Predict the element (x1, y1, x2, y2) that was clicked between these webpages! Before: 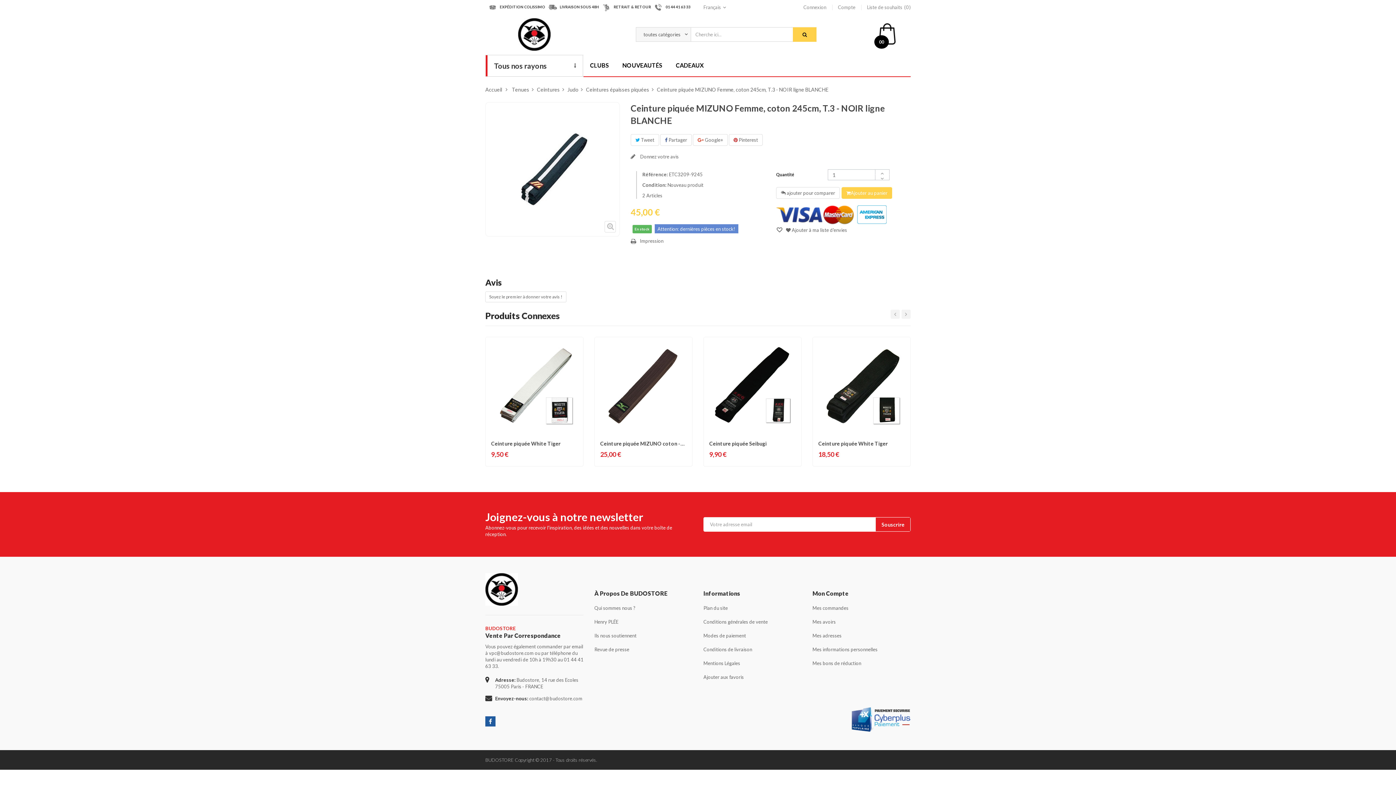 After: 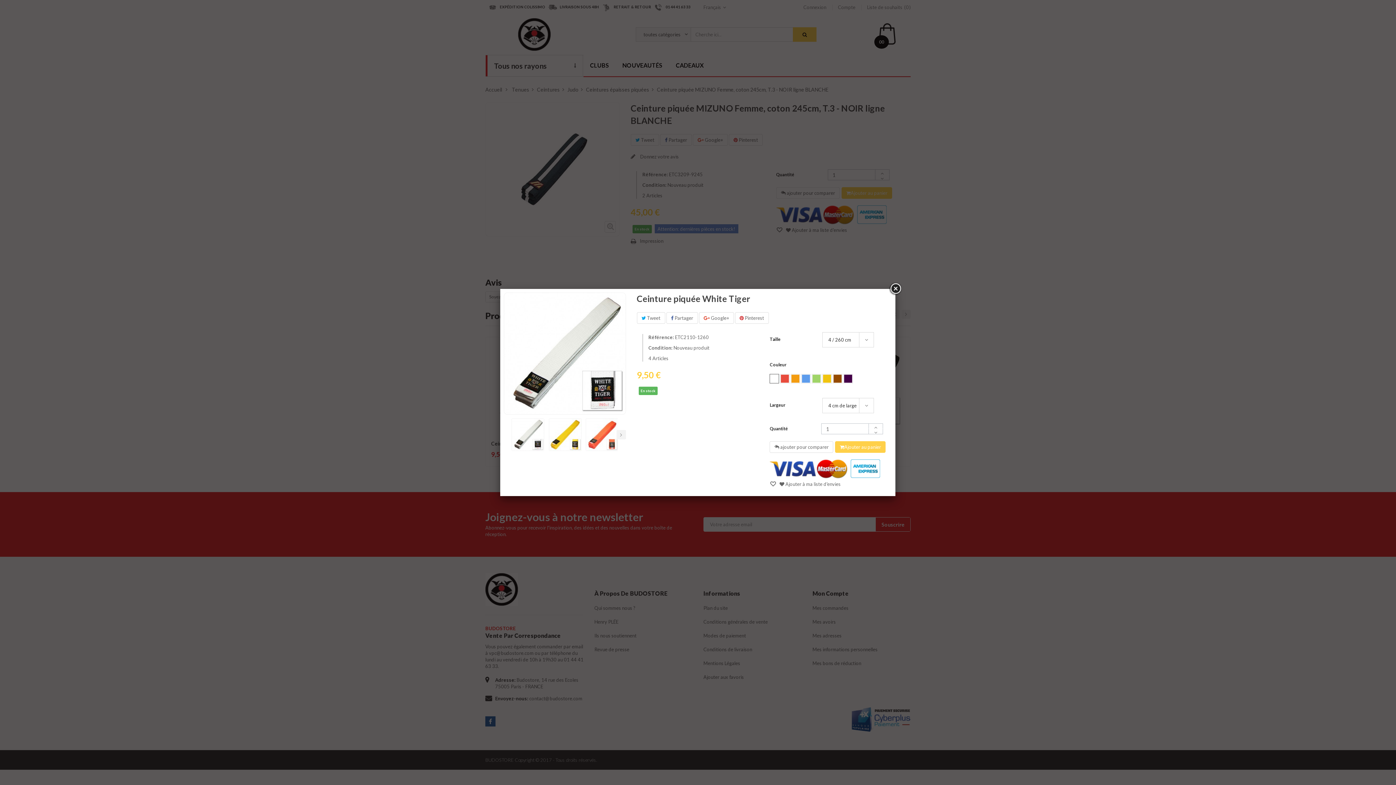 Action: bbox: (573, 343, 577, 349)